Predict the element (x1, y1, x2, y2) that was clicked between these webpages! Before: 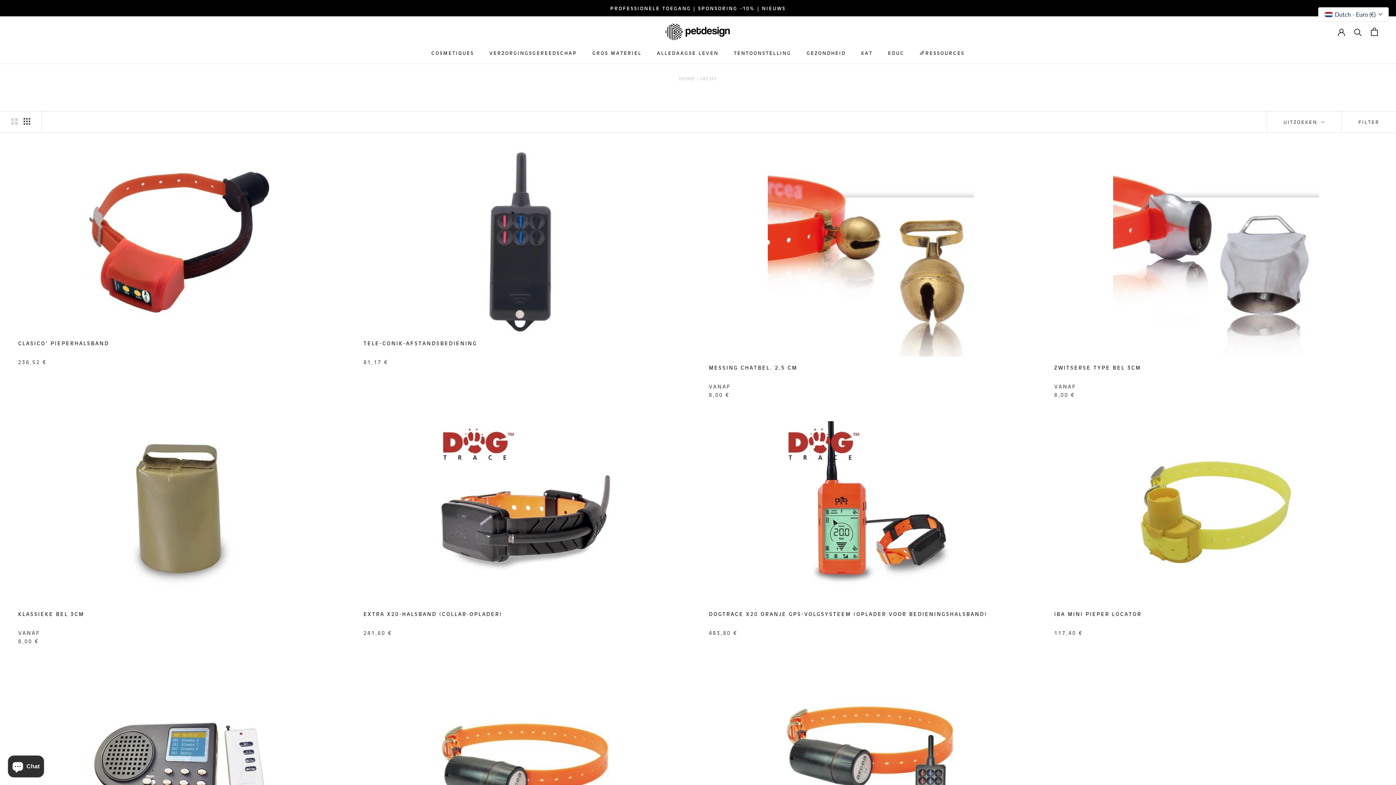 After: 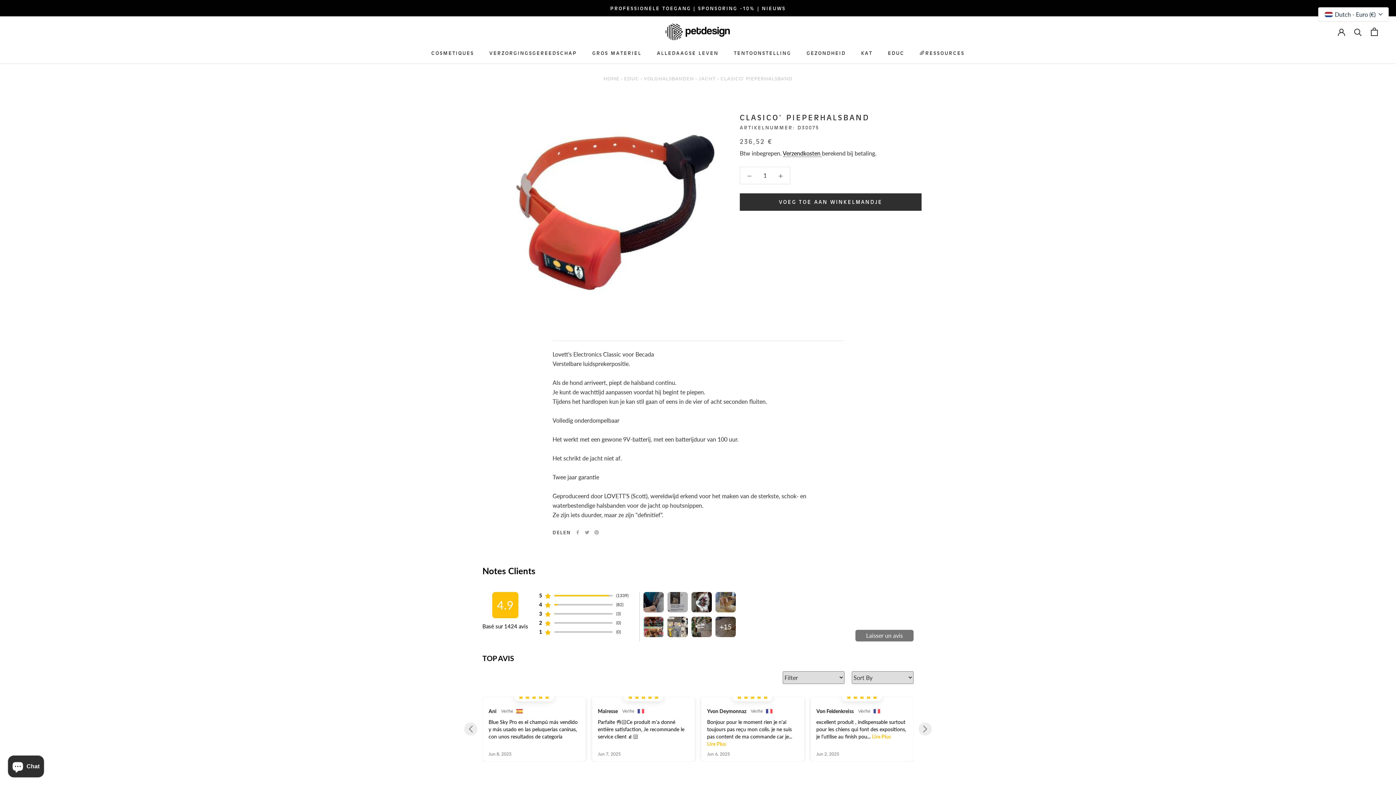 Action: label: CLASICO' PIEPERHALSBAND bbox: (18, 340, 109, 346)